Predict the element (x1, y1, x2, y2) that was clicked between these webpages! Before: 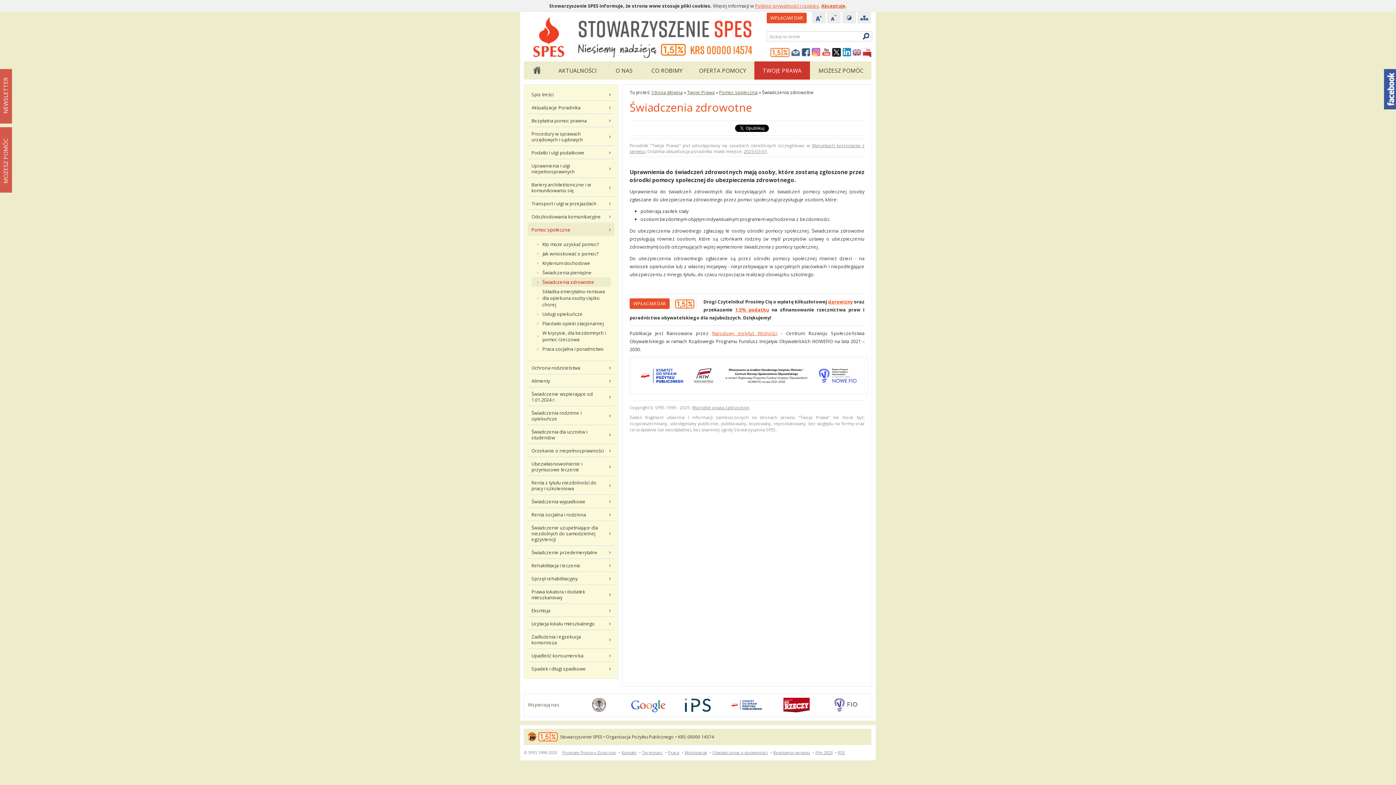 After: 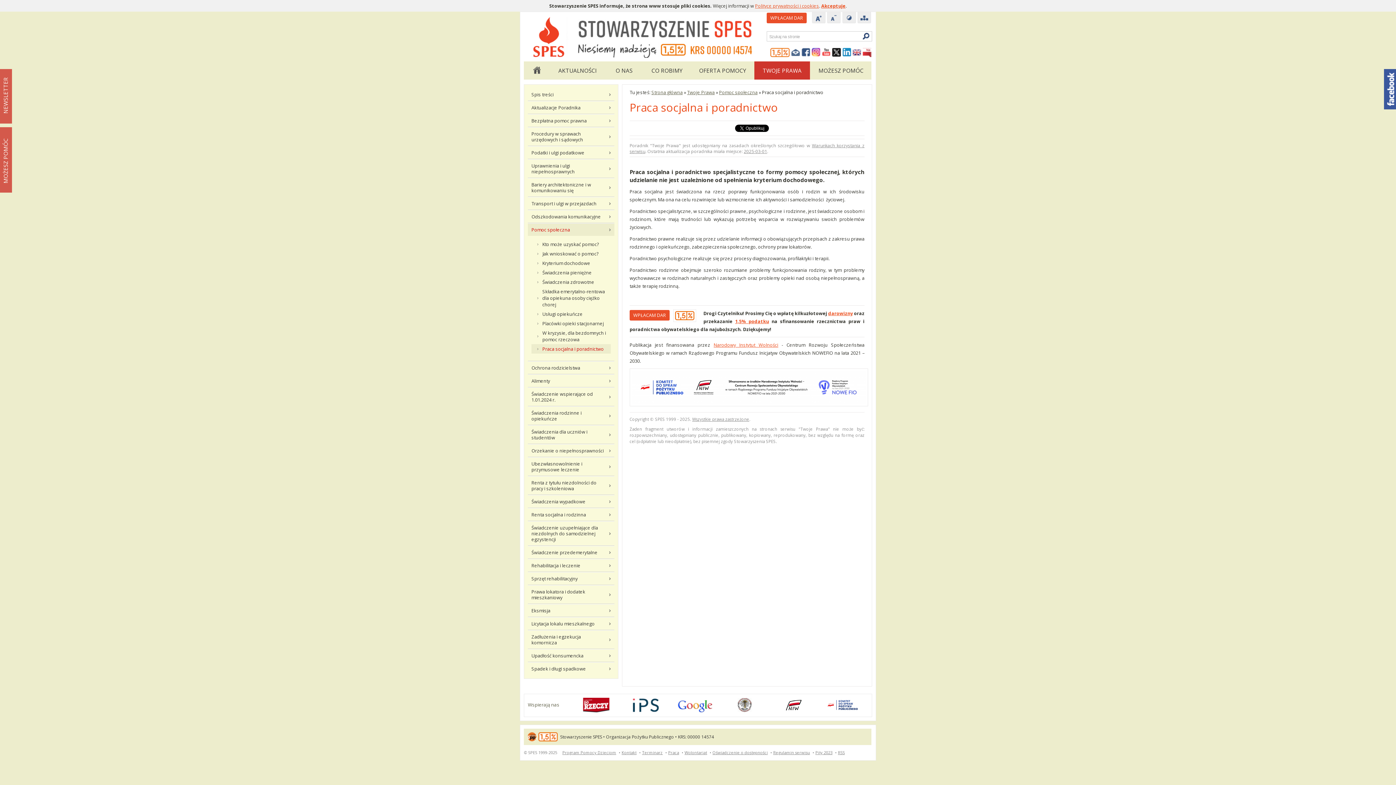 Action: label: Praca socjalna i poradnictwo bbox: (531, 344, 610, 353)